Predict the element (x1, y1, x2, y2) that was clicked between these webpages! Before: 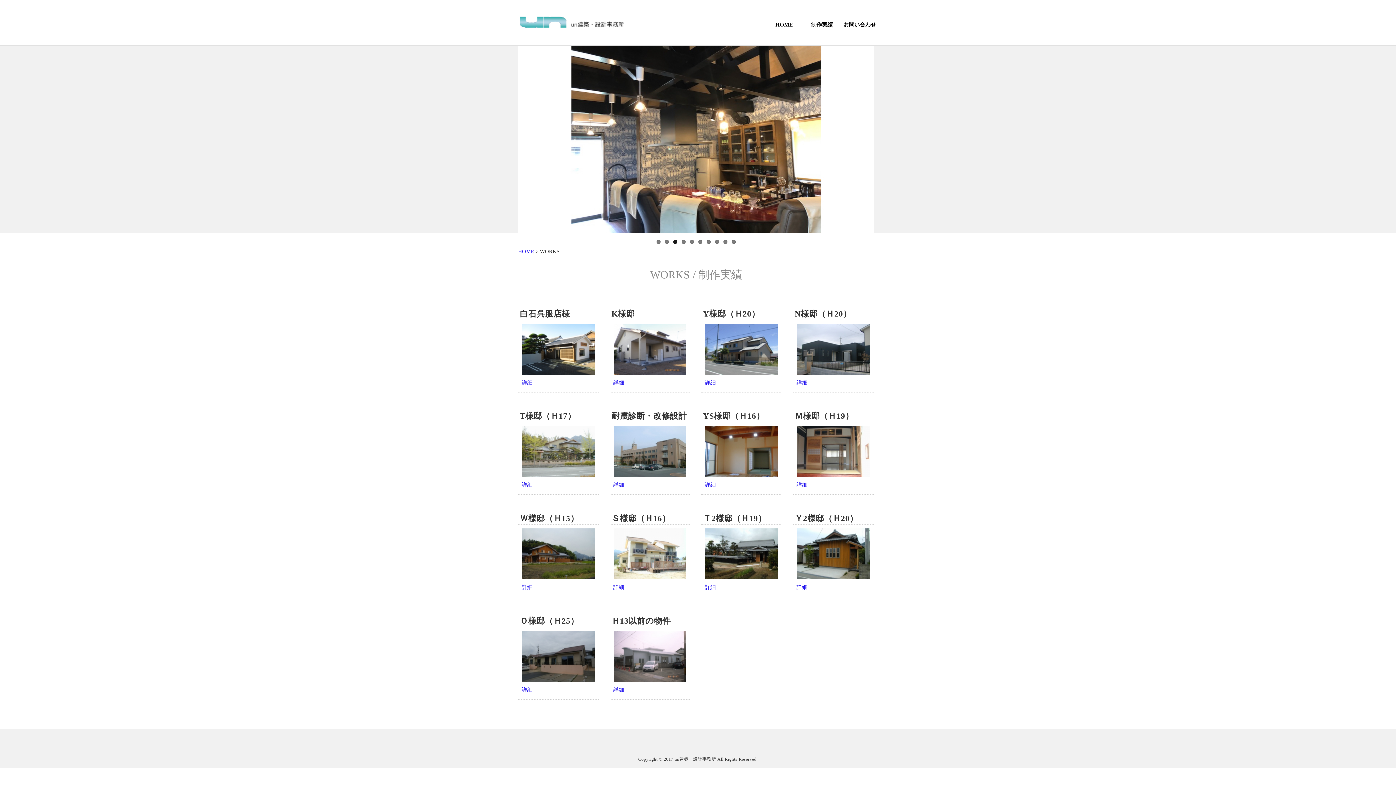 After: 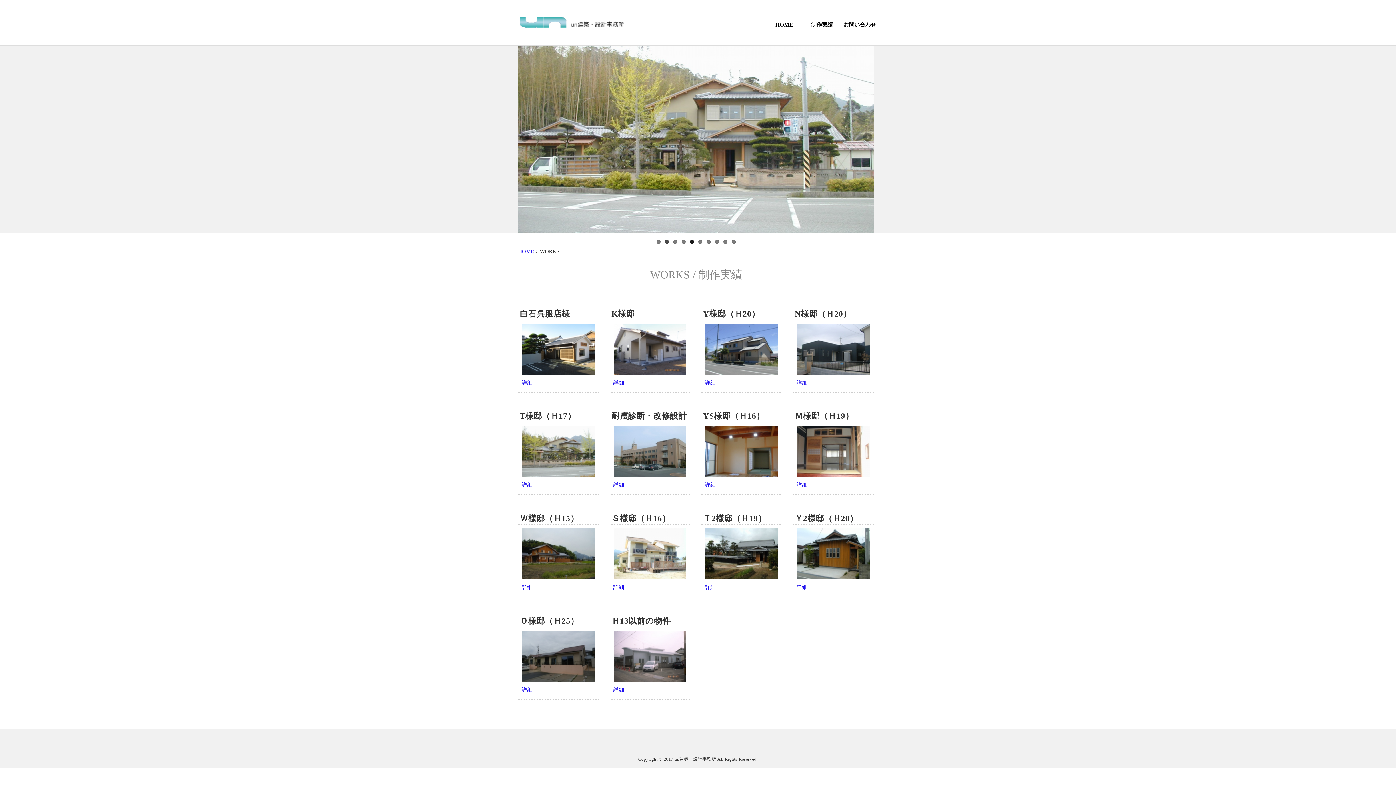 Action: bbox: (665, 240, 669, 244) label: 2